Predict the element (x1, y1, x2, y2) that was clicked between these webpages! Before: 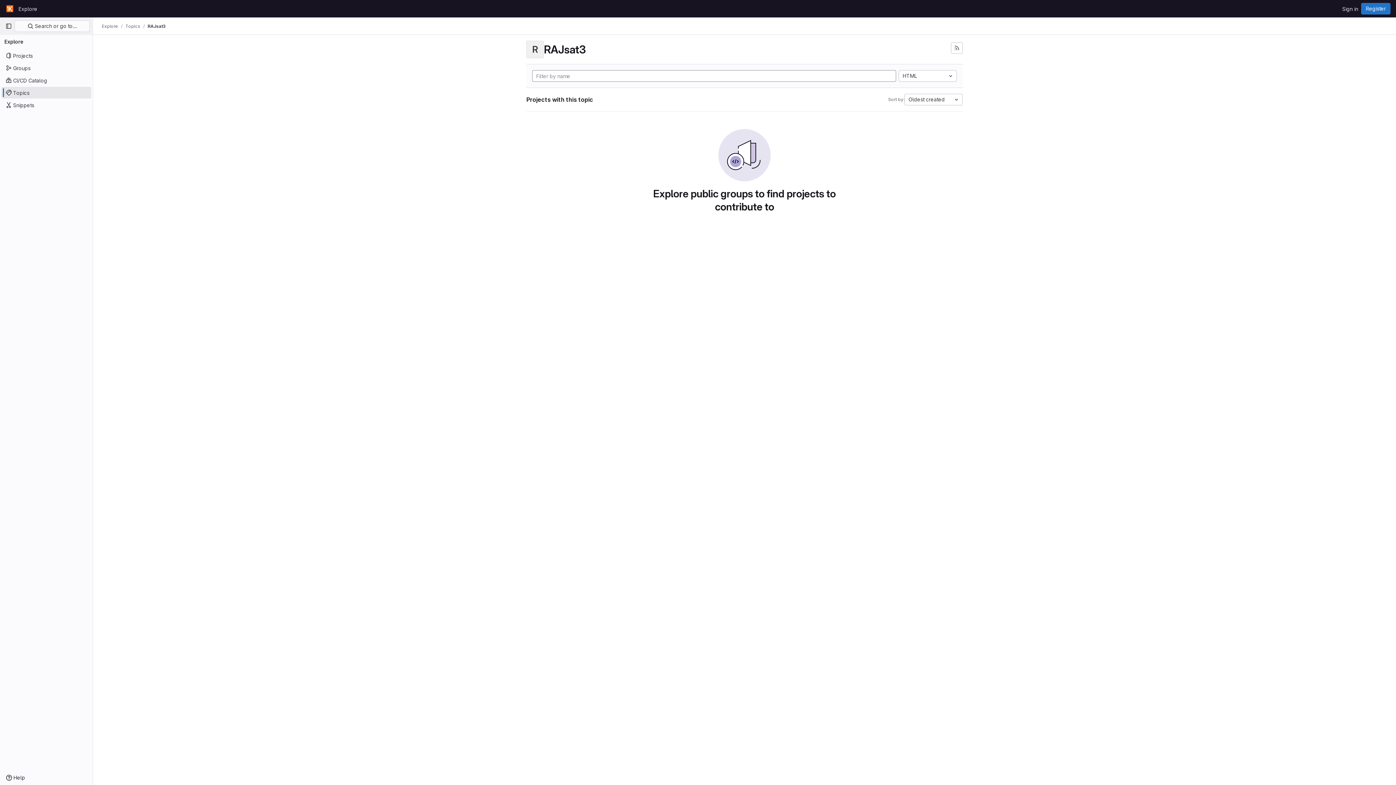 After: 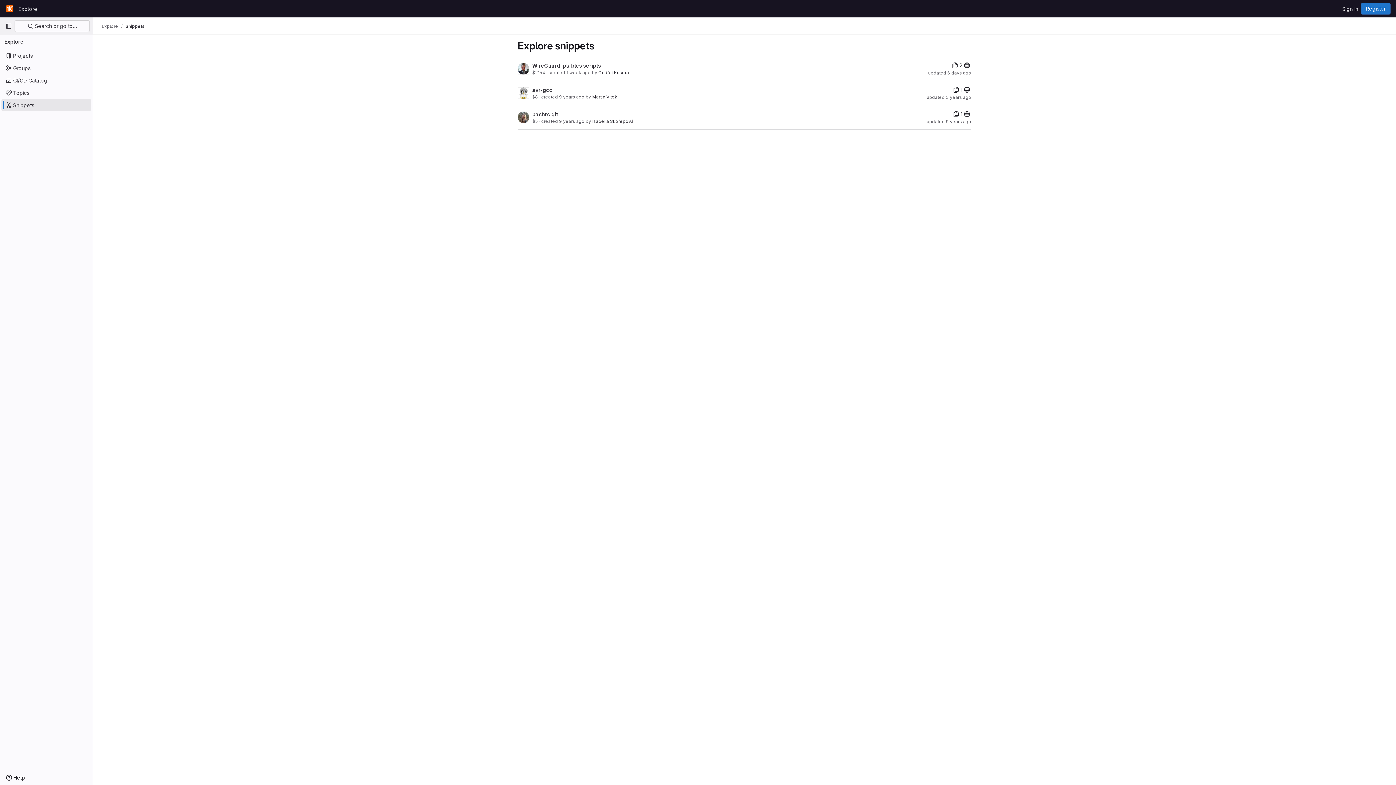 Action: bbox: (1, 99, 91, 110) label: Snippets